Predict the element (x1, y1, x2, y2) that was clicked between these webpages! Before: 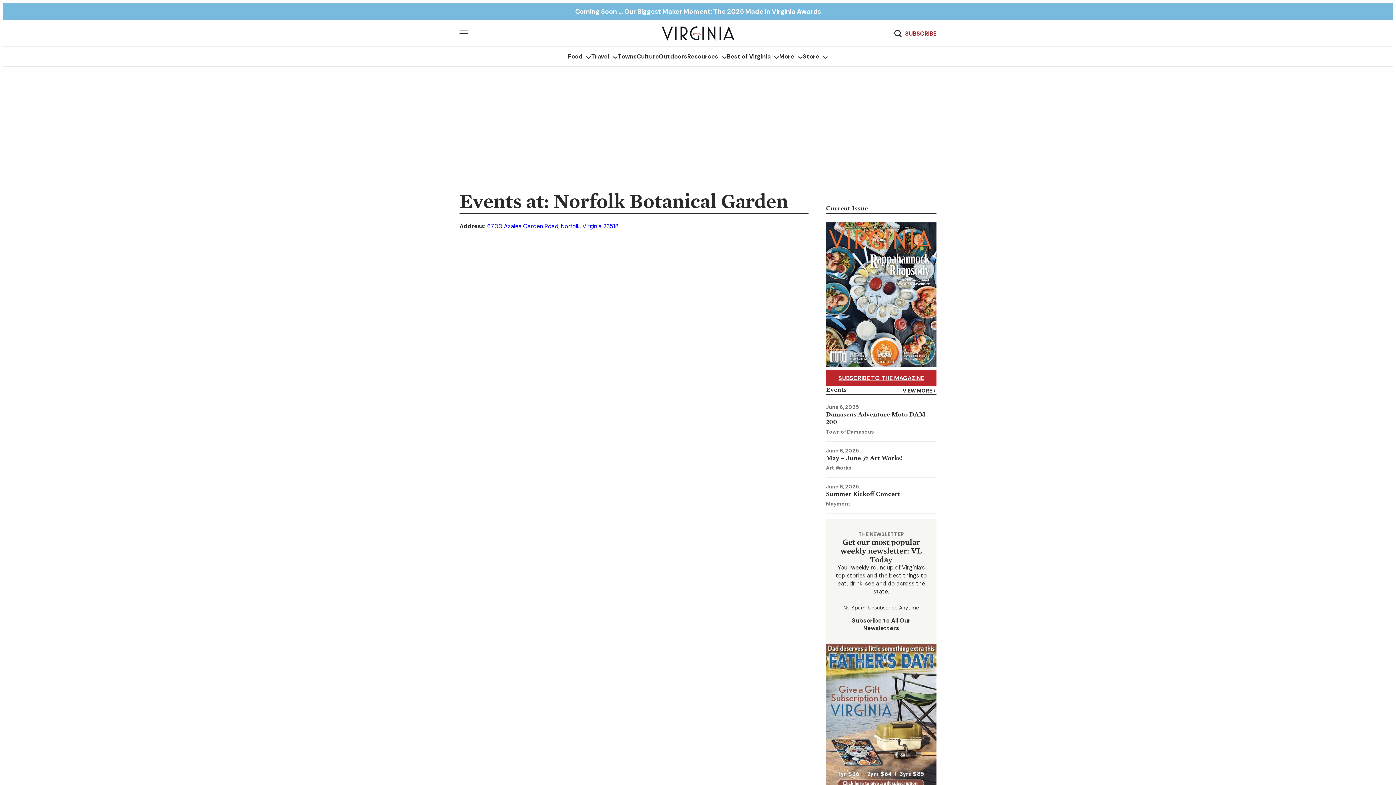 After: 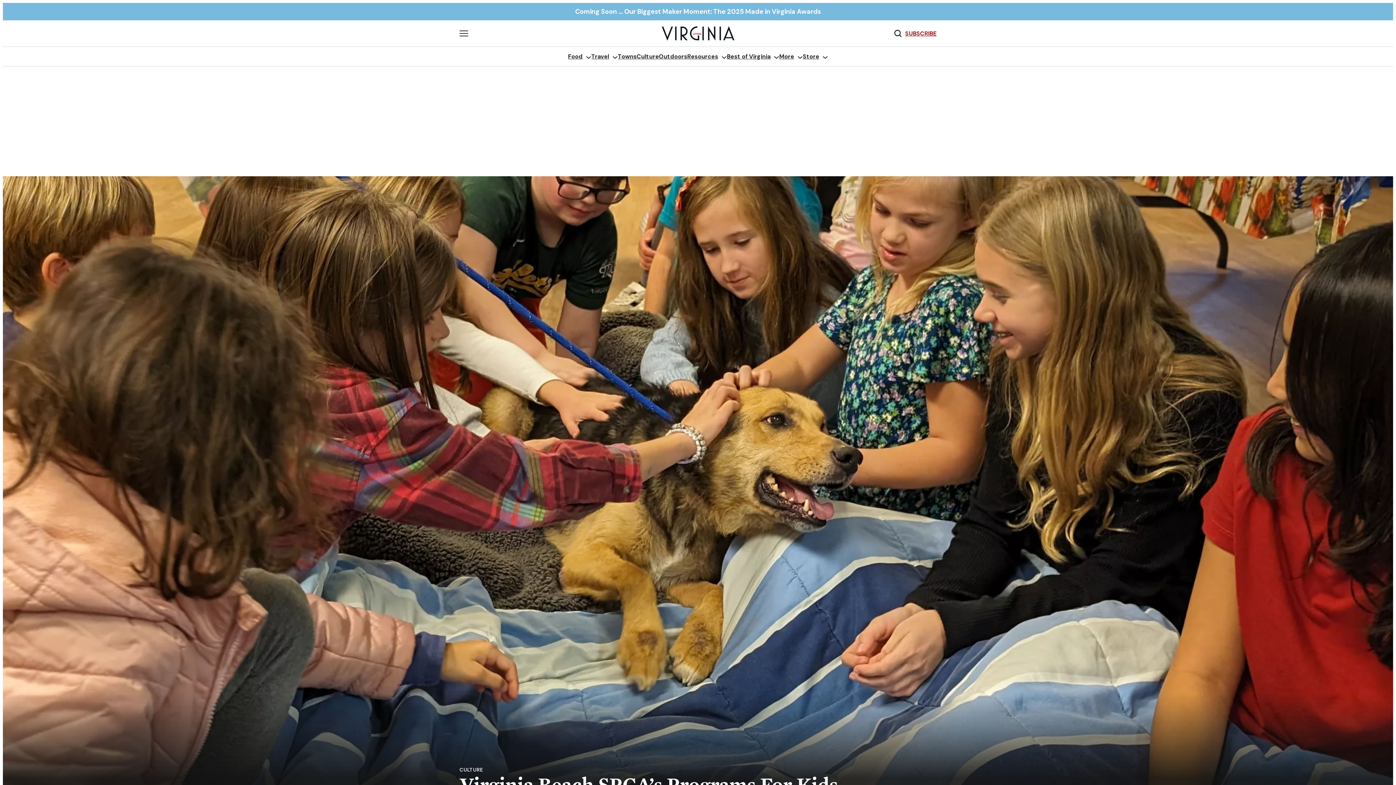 Action: bbox: (661, 26, 734, 40)